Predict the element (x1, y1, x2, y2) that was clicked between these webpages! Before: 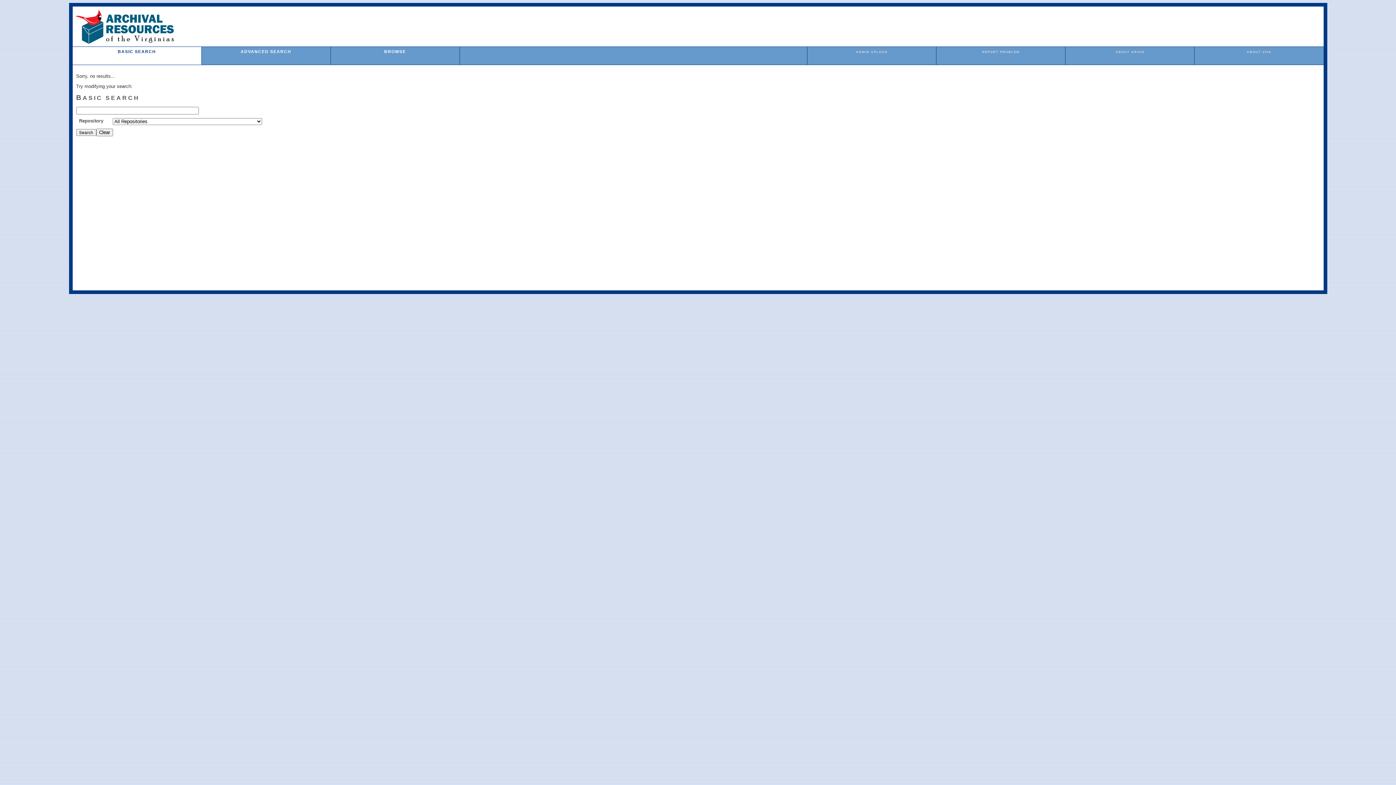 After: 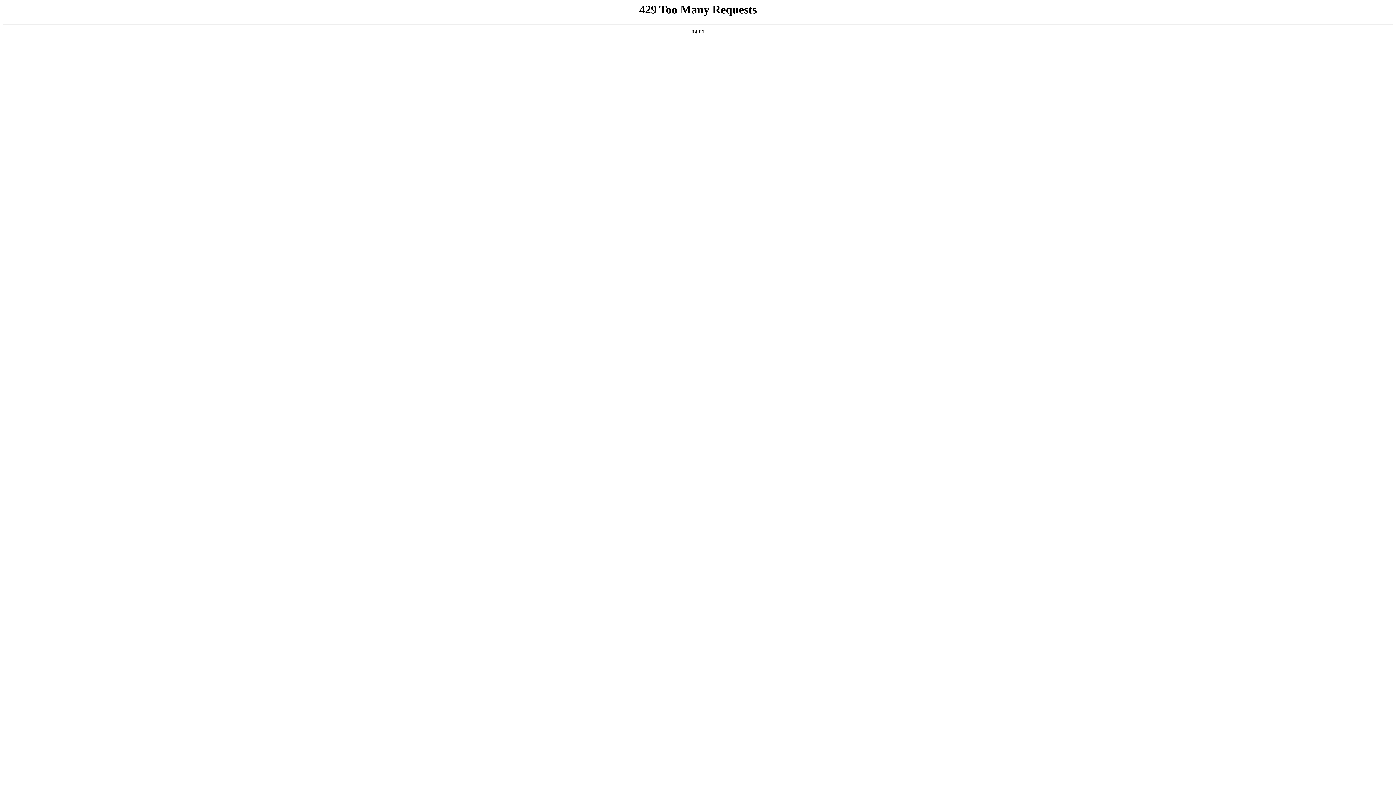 Action: bbox: (1247, 50, 1271, 53) label: ABOUT VIVA